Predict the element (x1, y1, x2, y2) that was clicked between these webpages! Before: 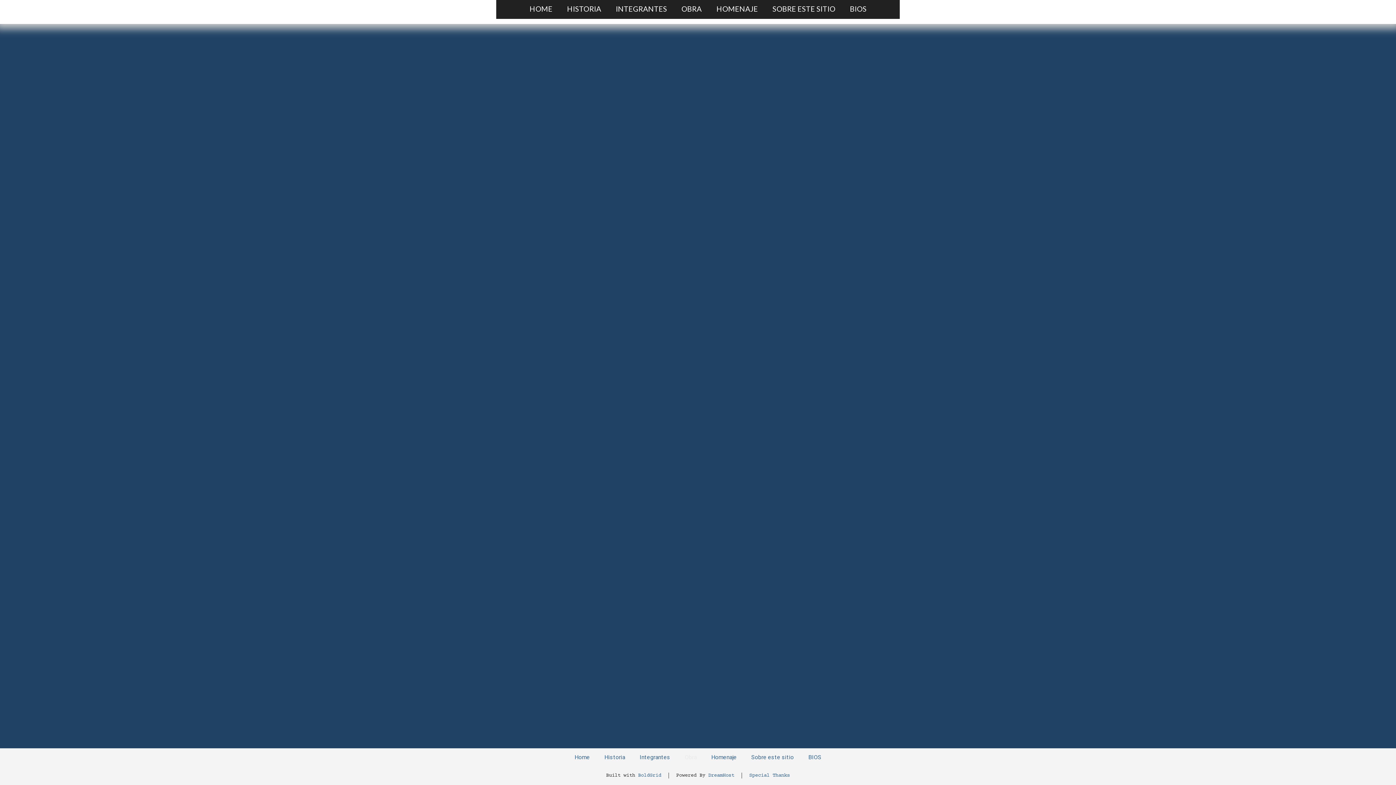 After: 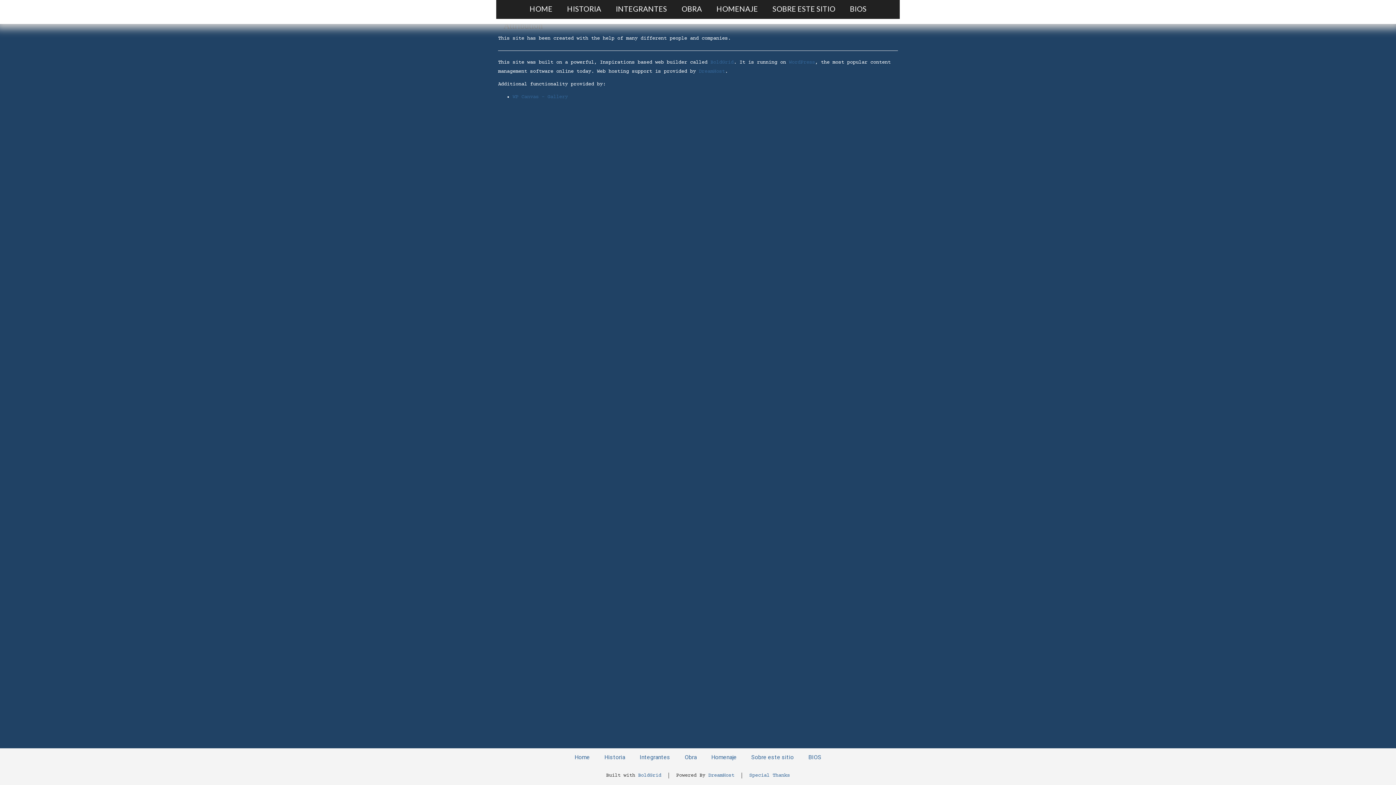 Action: bbox: (749, 773, 790, 778) label: Special Thanks